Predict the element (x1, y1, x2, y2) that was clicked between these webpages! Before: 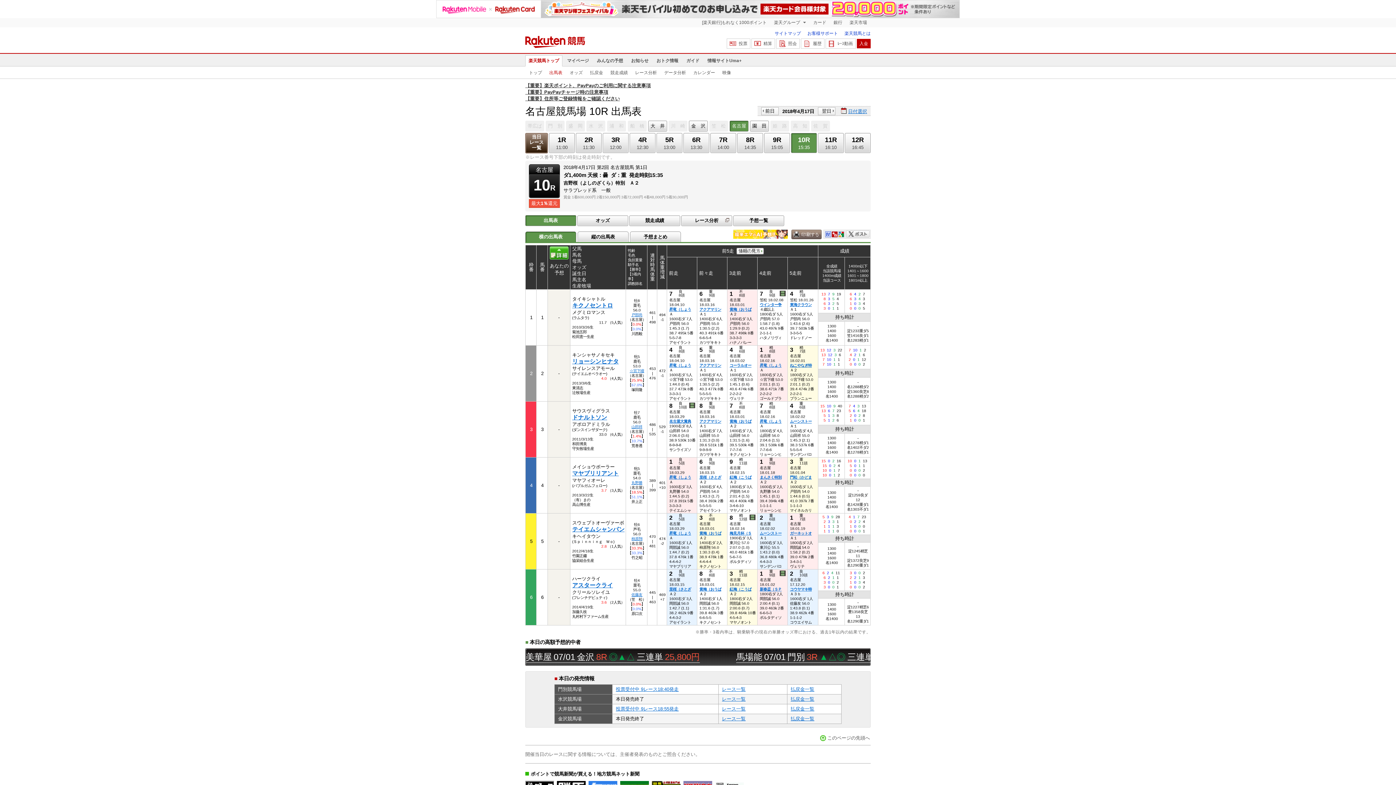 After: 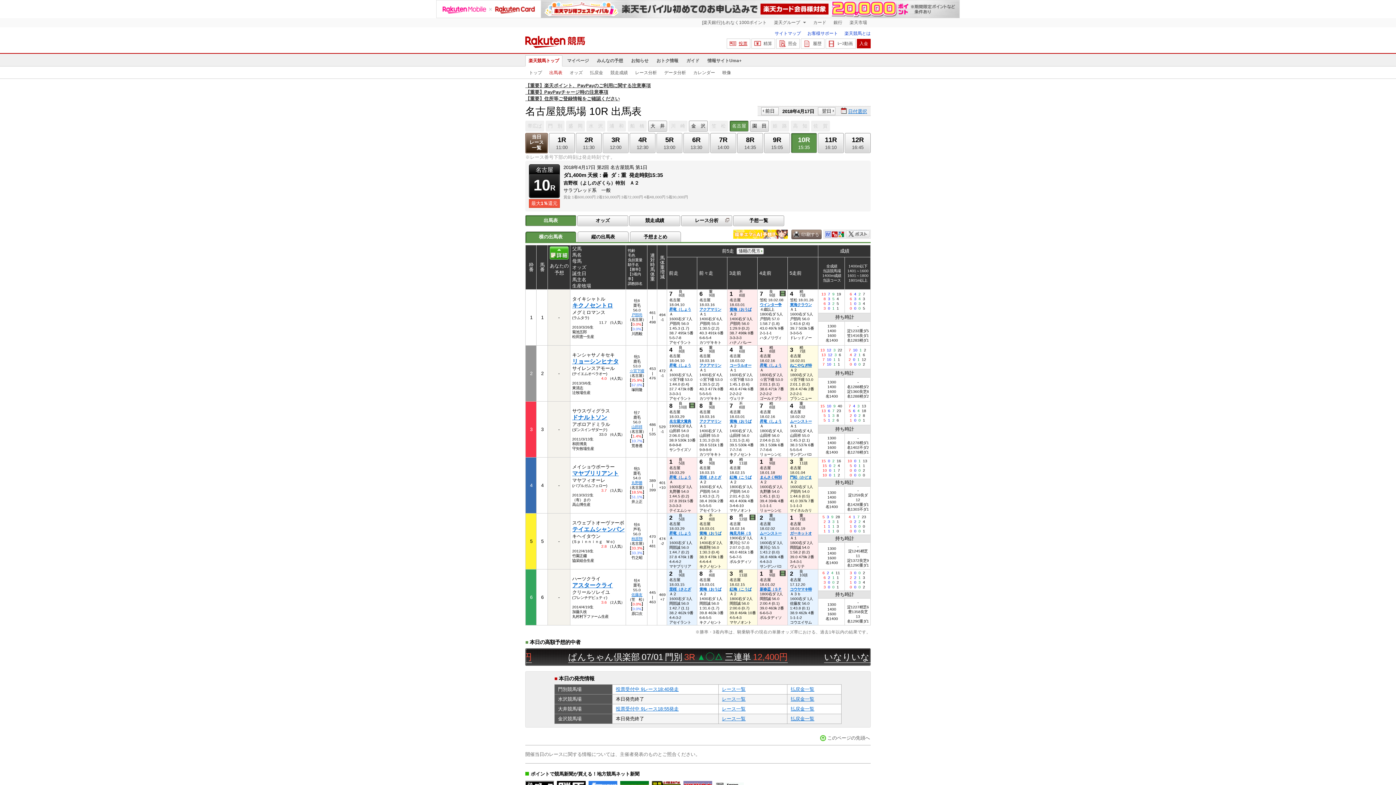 Action: label: 投票 bbox: (726, 38, 750, 48)